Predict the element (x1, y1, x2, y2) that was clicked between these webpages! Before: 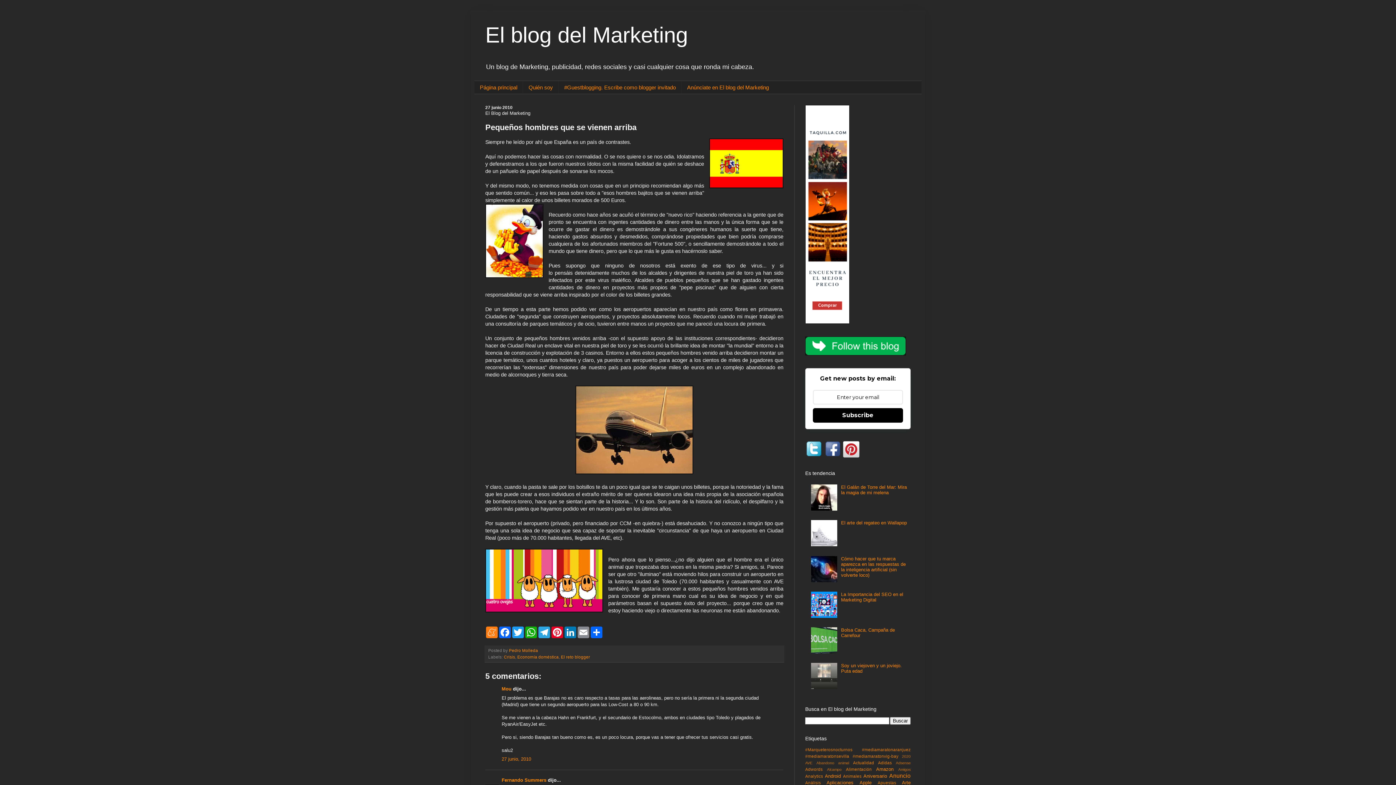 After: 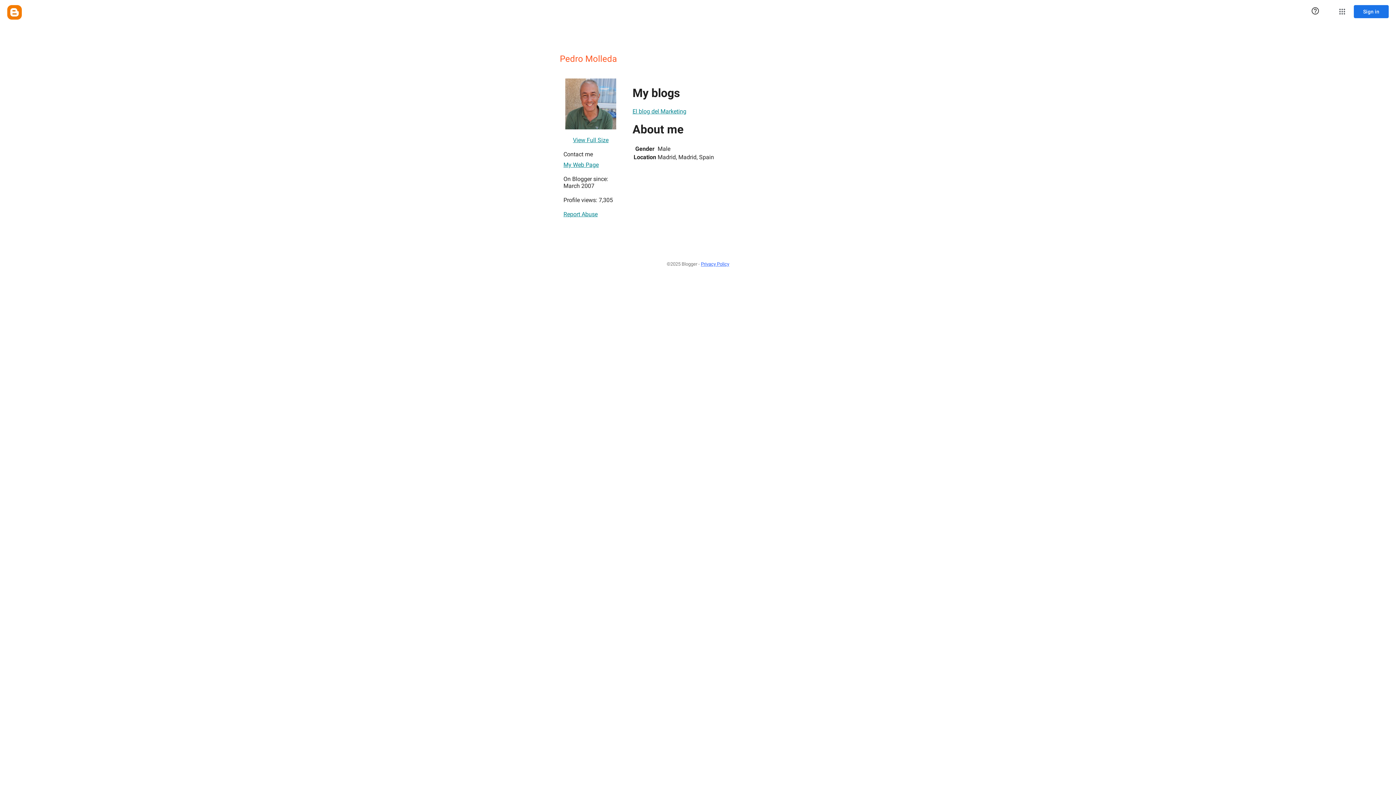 Action: label: Pedro Molleda  bbox: (509, 648, 539, 653)